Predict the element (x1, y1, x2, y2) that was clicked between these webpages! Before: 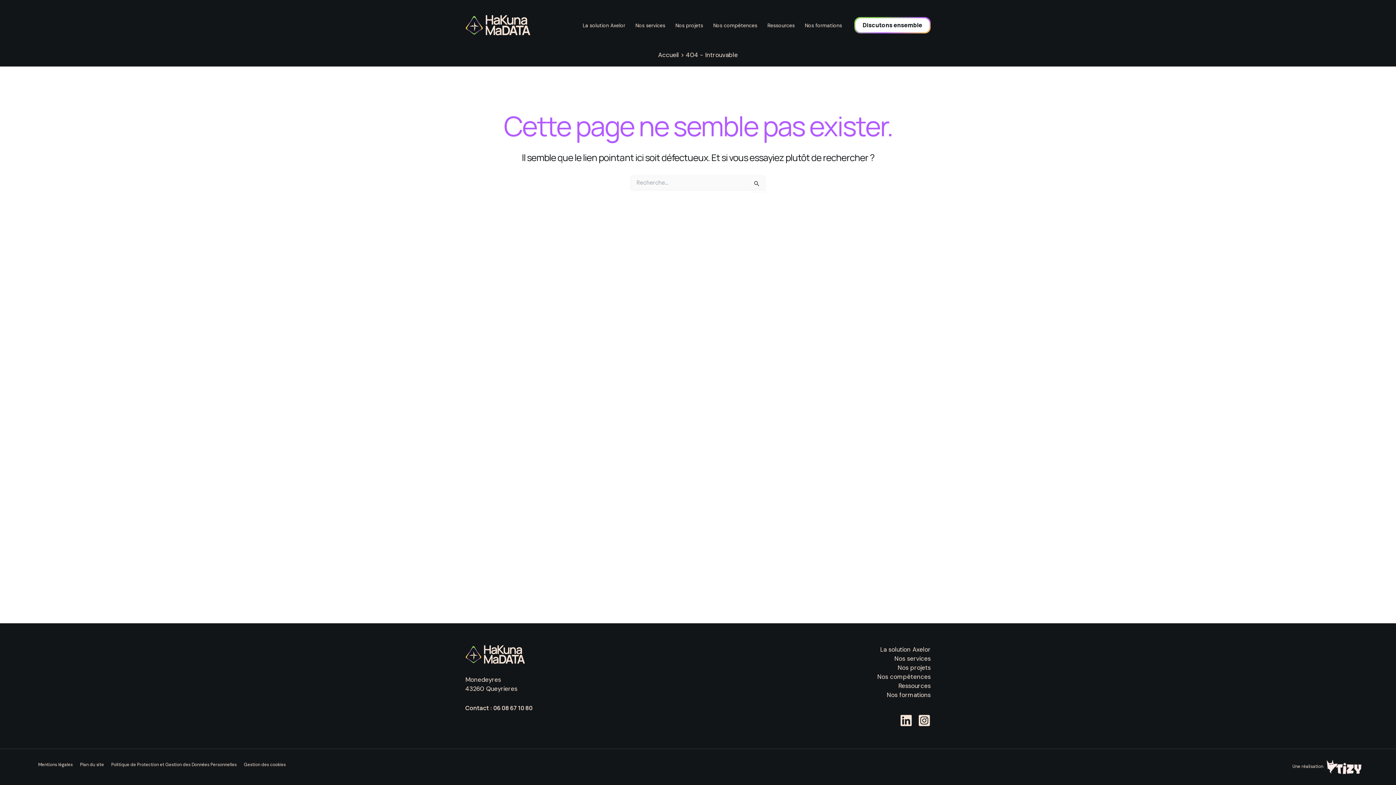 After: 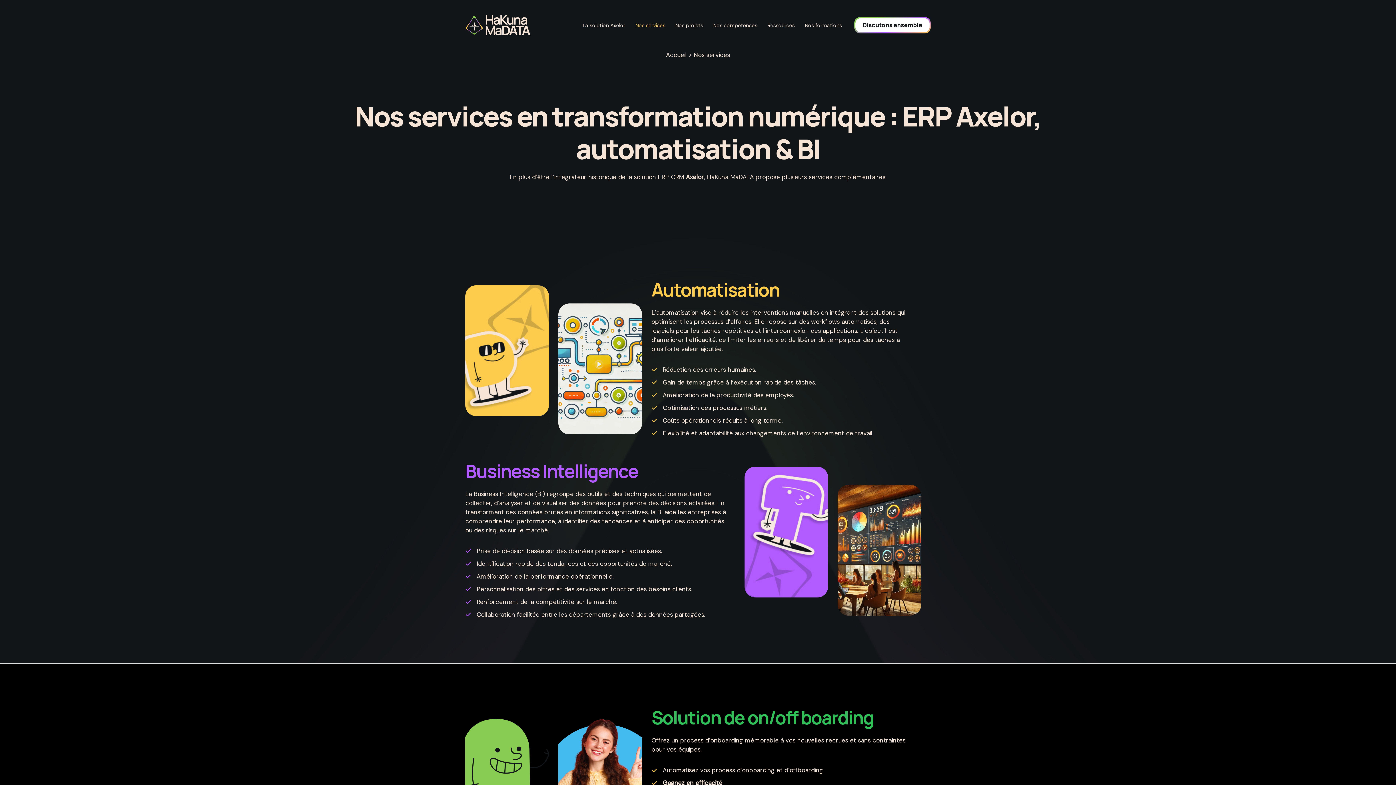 Action: label: Nos services bbox: (894, 654, 930, 662)